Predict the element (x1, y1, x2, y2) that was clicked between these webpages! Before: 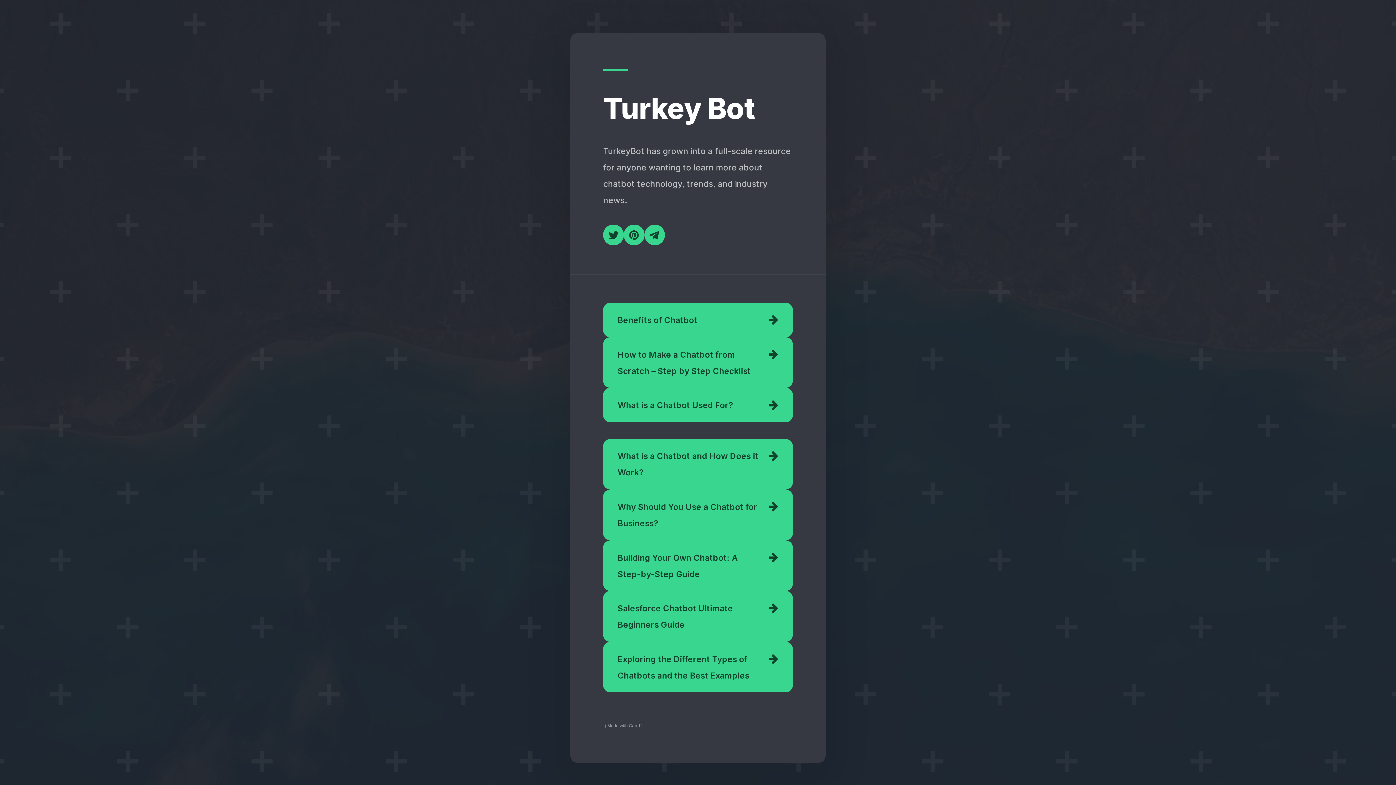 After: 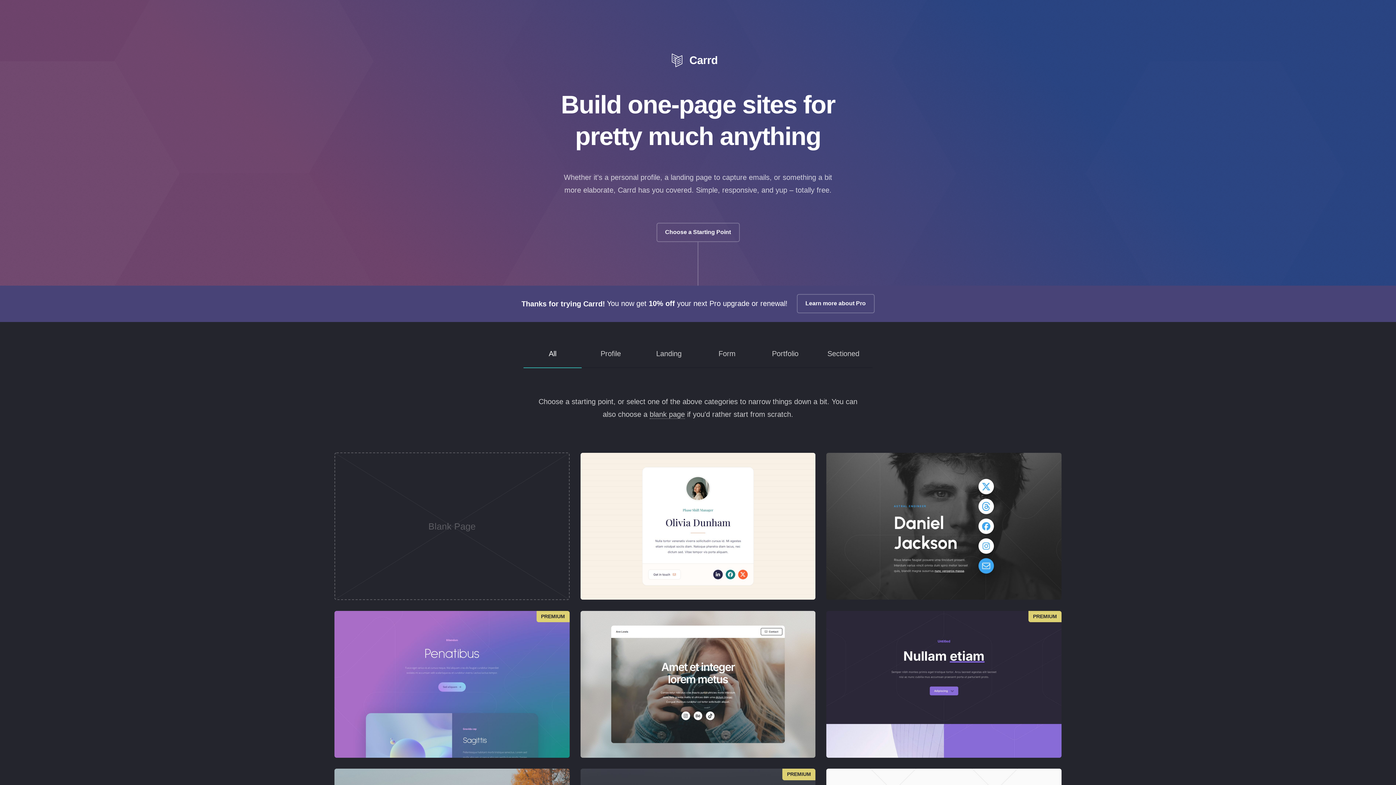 Action: label: Made with Carrd bbox: (603, 721, 644, 730)